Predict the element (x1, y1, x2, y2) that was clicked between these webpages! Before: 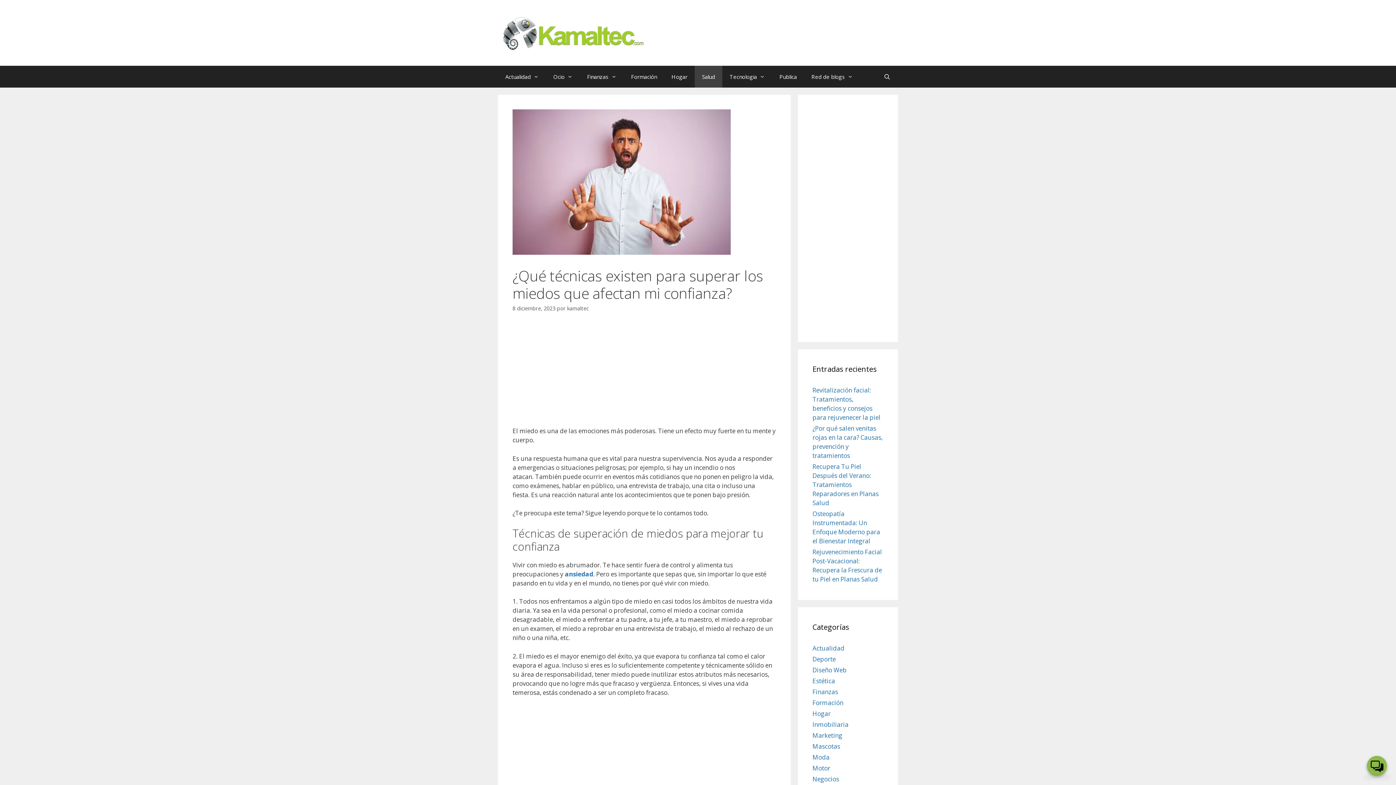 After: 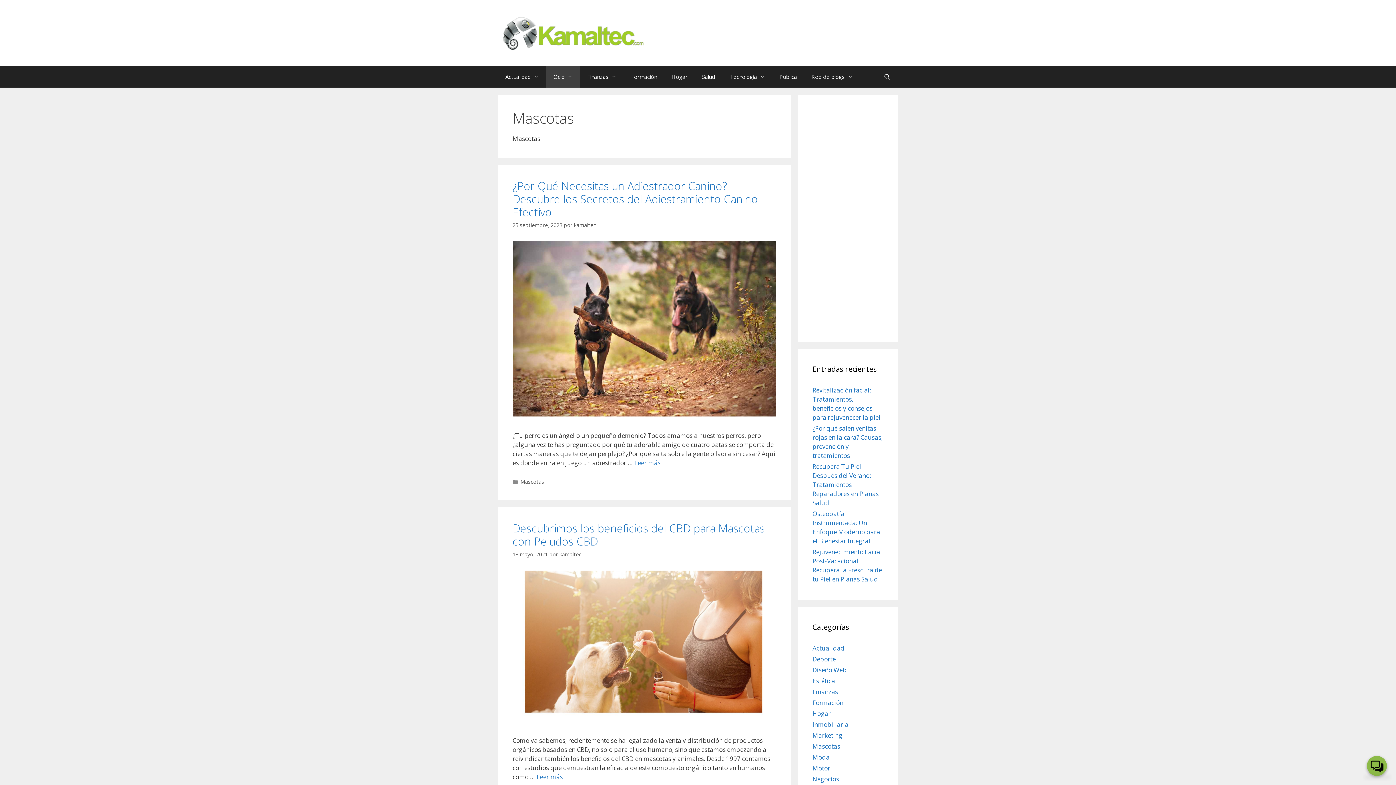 Action: label: Mascotas bbox: (812, 742, 840, 750)